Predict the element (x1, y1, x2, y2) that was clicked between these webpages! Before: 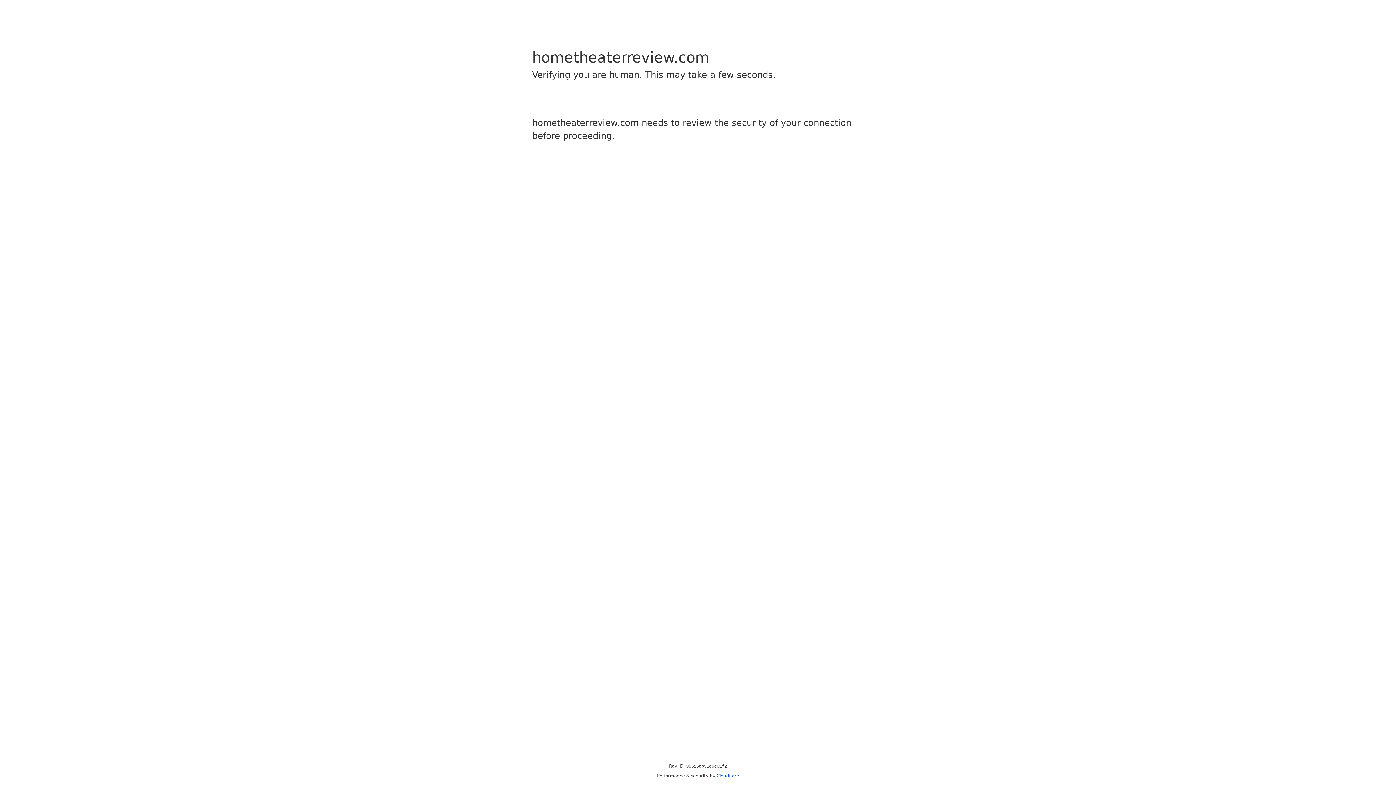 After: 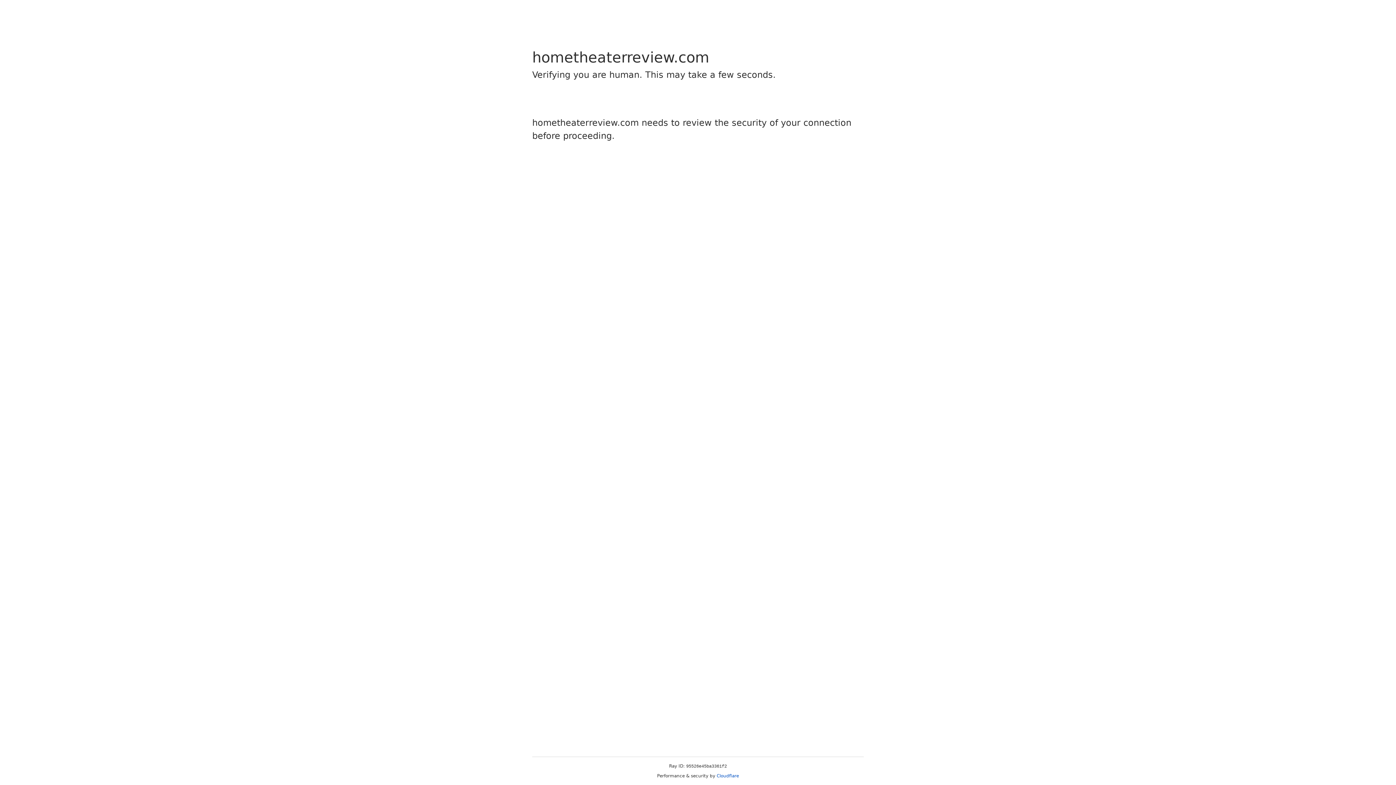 Action: bbox: (716, 773, 739, 778) label: Cloudflare